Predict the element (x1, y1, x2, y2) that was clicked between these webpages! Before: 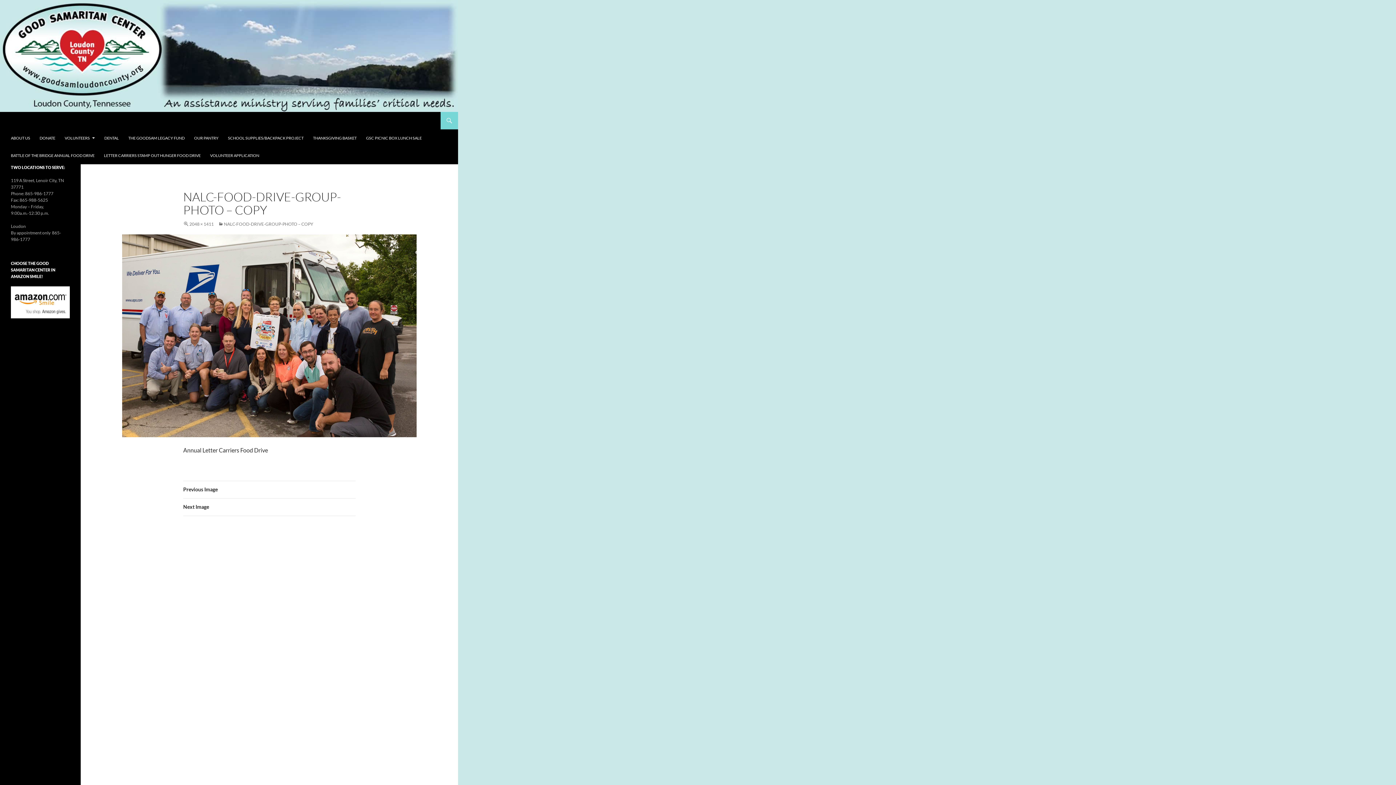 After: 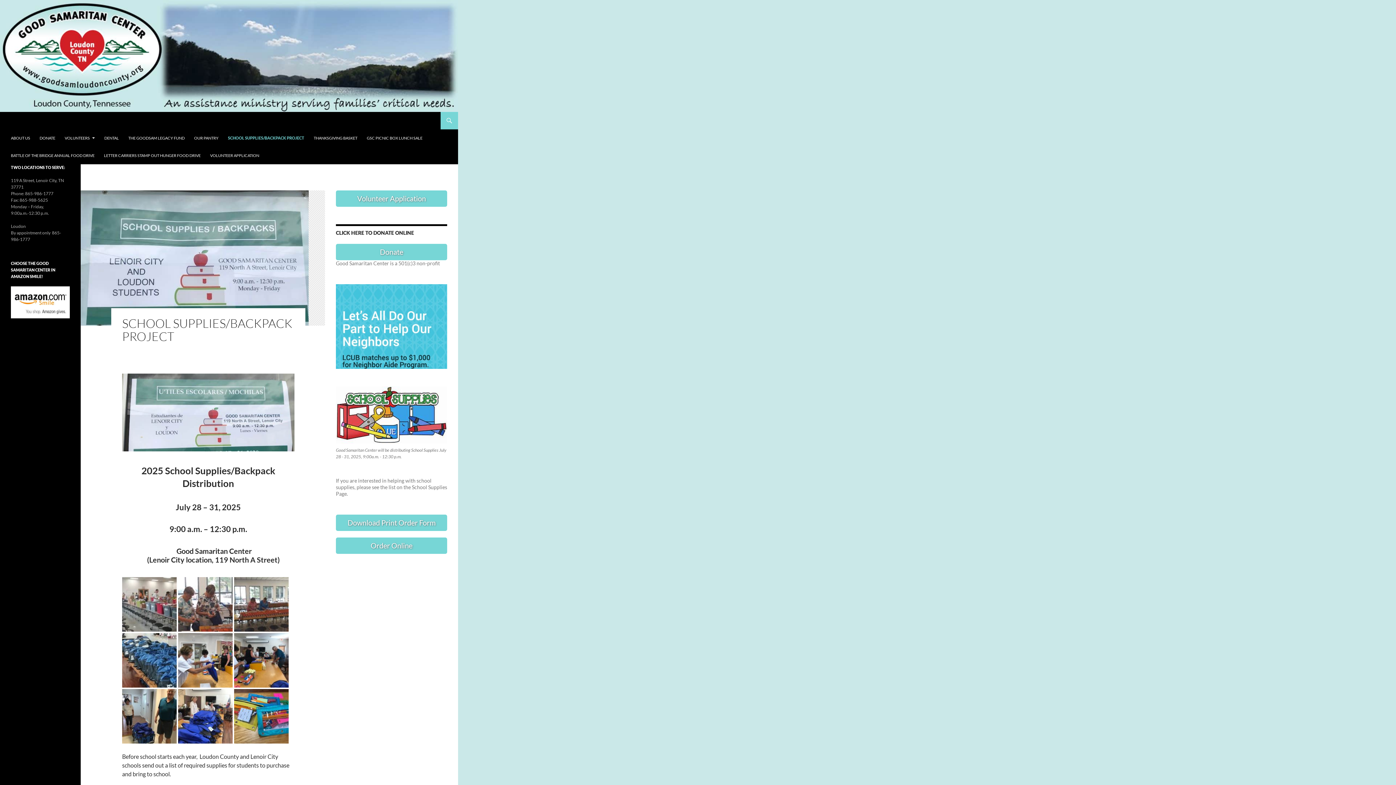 Action: label: SCHOOL SUPPLIES/BACKPACK PROJECT bbox: (223, 129, 308, 146)